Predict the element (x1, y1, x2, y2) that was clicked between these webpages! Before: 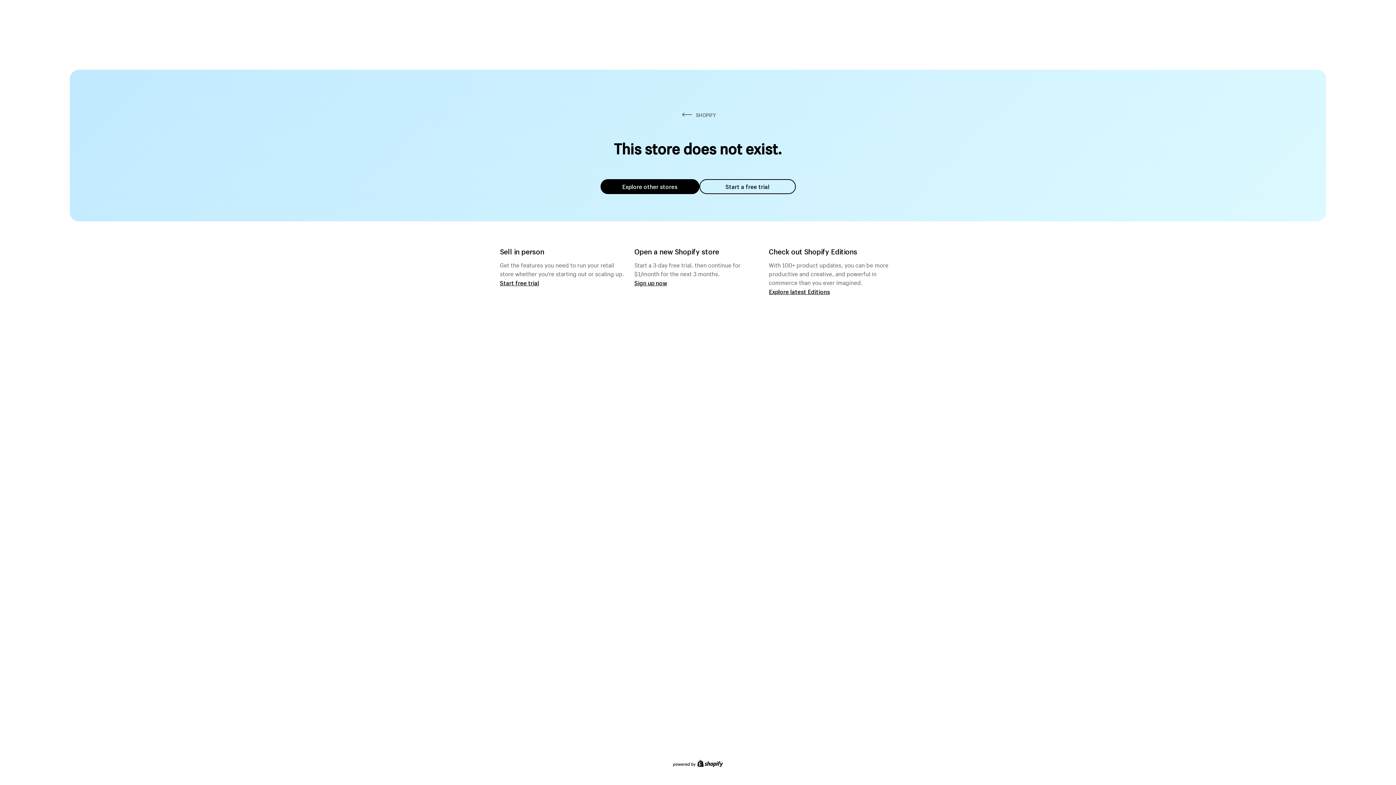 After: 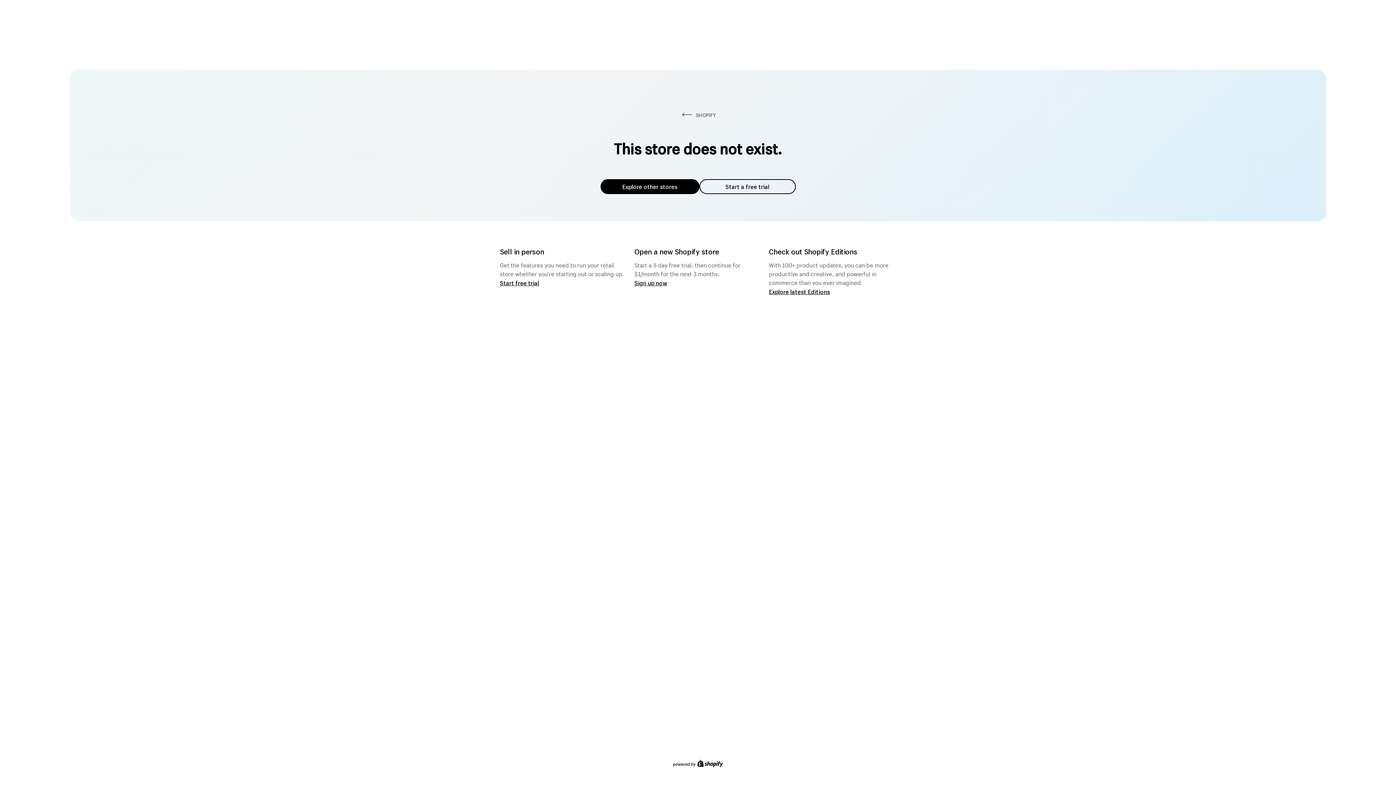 Action: label: Explore other stores bbox: (600, 179, 699, 194)